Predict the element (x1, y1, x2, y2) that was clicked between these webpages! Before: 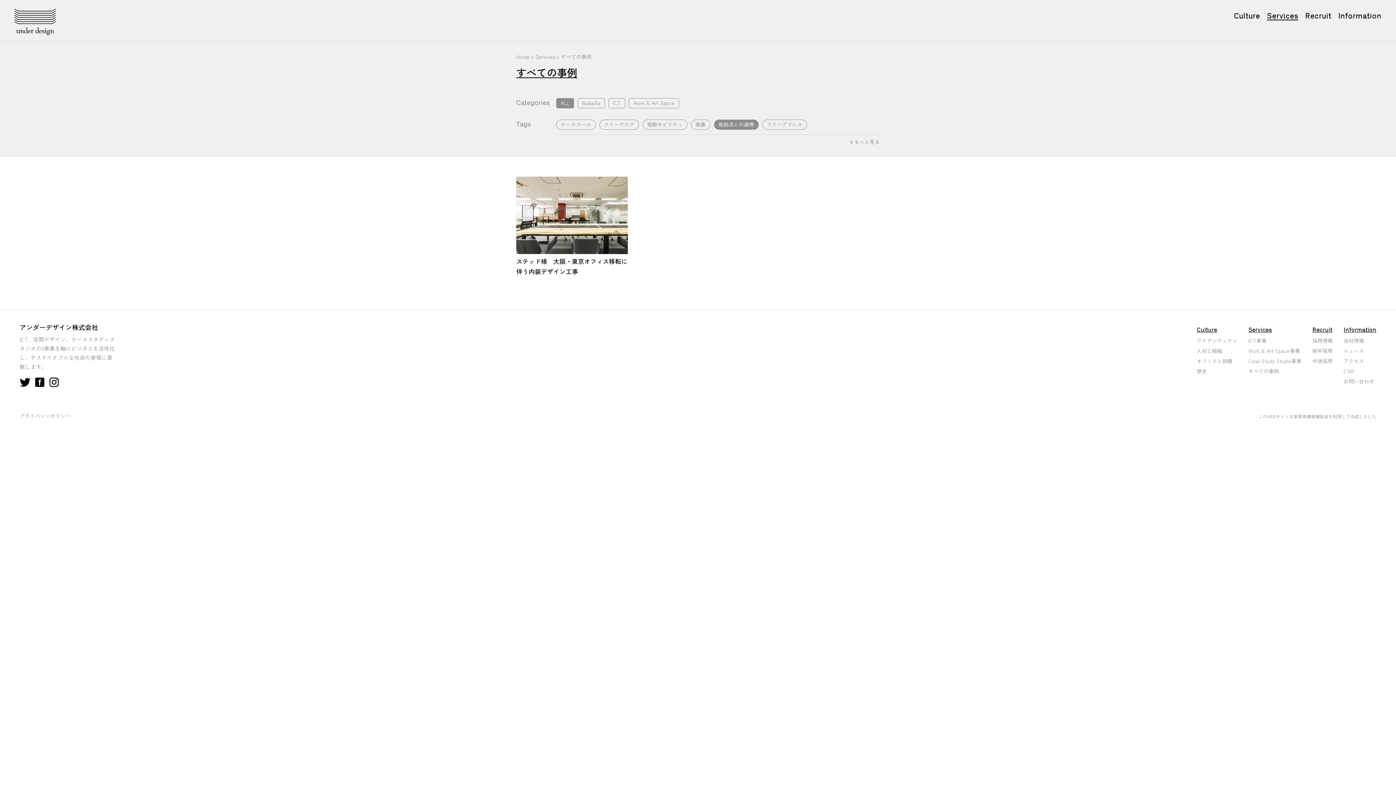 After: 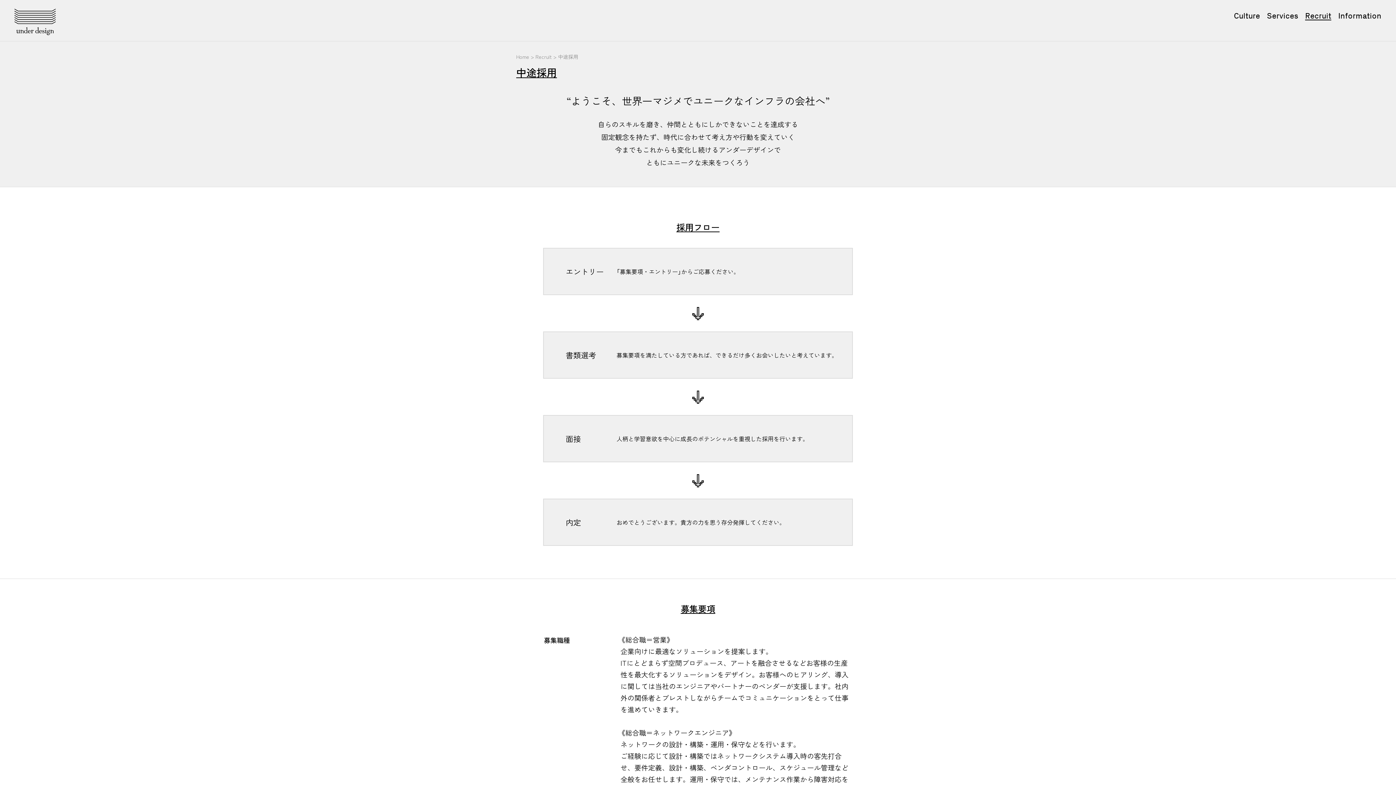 Action: label: 中途採用 bbox: (1312, 357, 1333, 364)